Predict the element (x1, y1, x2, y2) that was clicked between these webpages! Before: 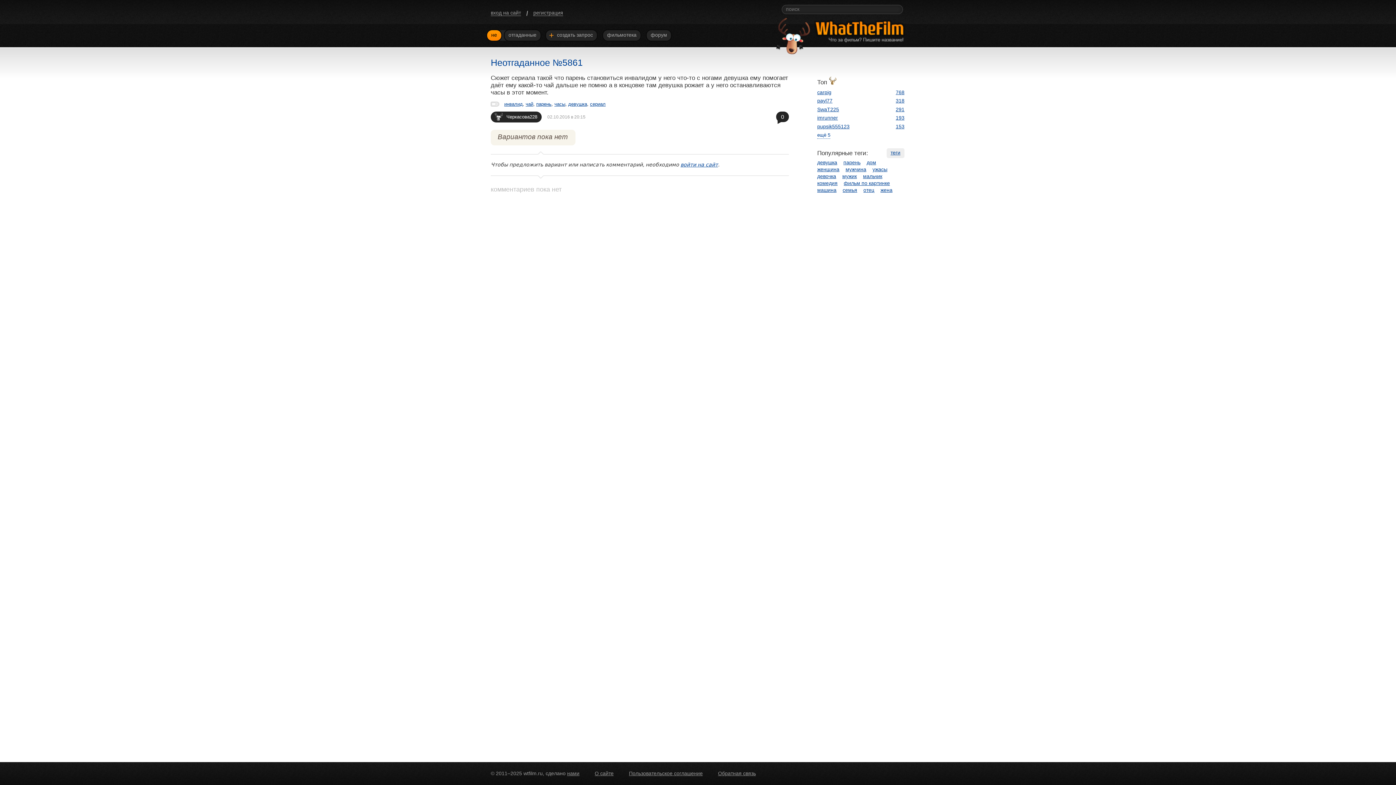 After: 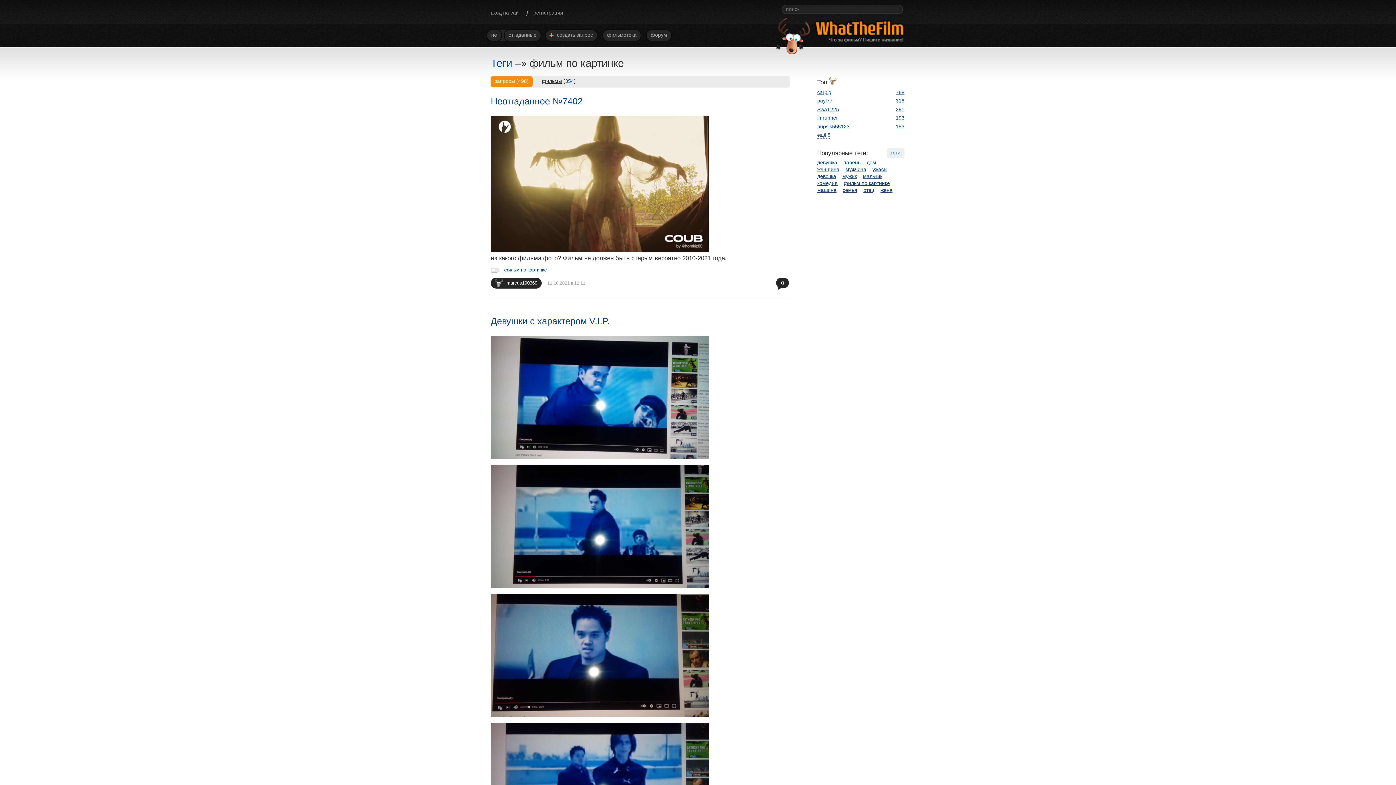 Action: label: фильм по картинке bbox: (844, 180, 890, 186)